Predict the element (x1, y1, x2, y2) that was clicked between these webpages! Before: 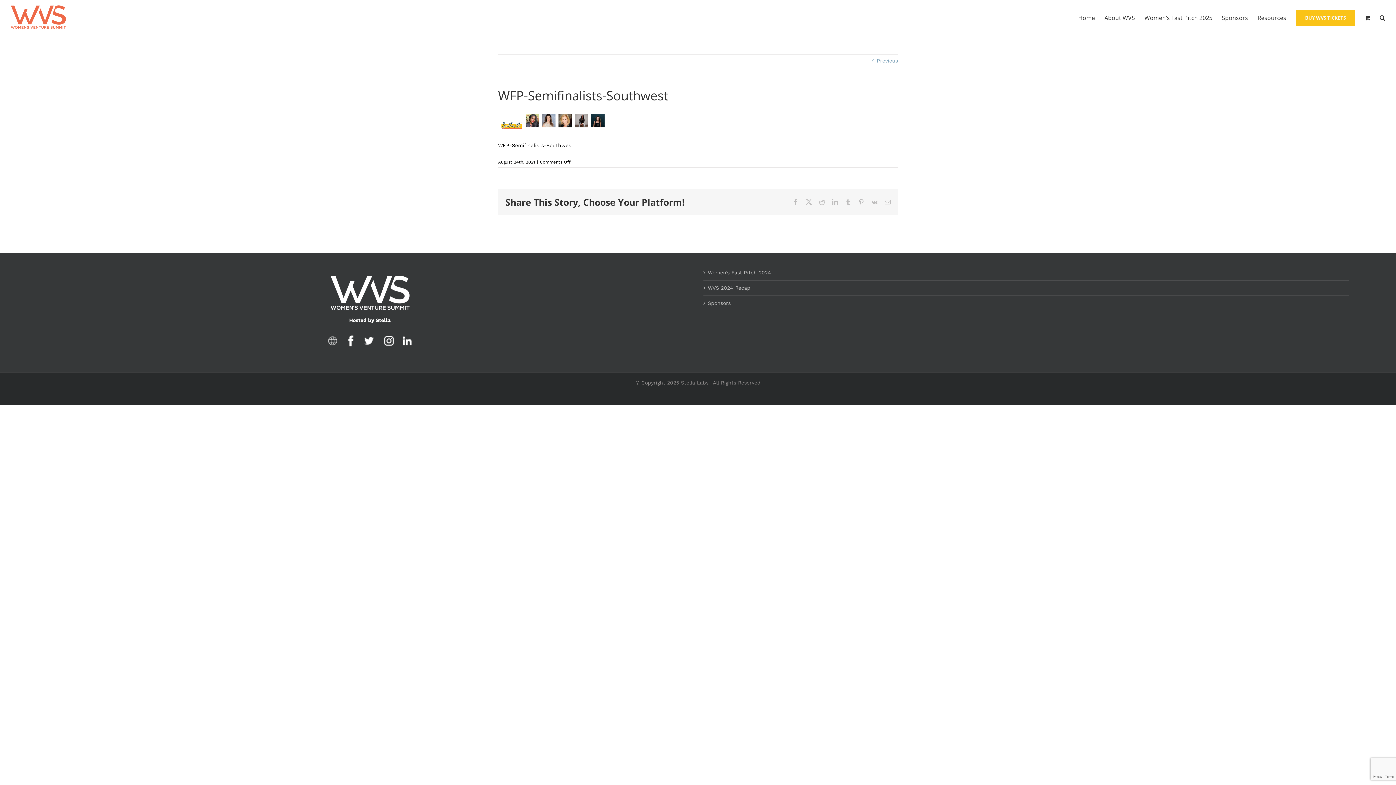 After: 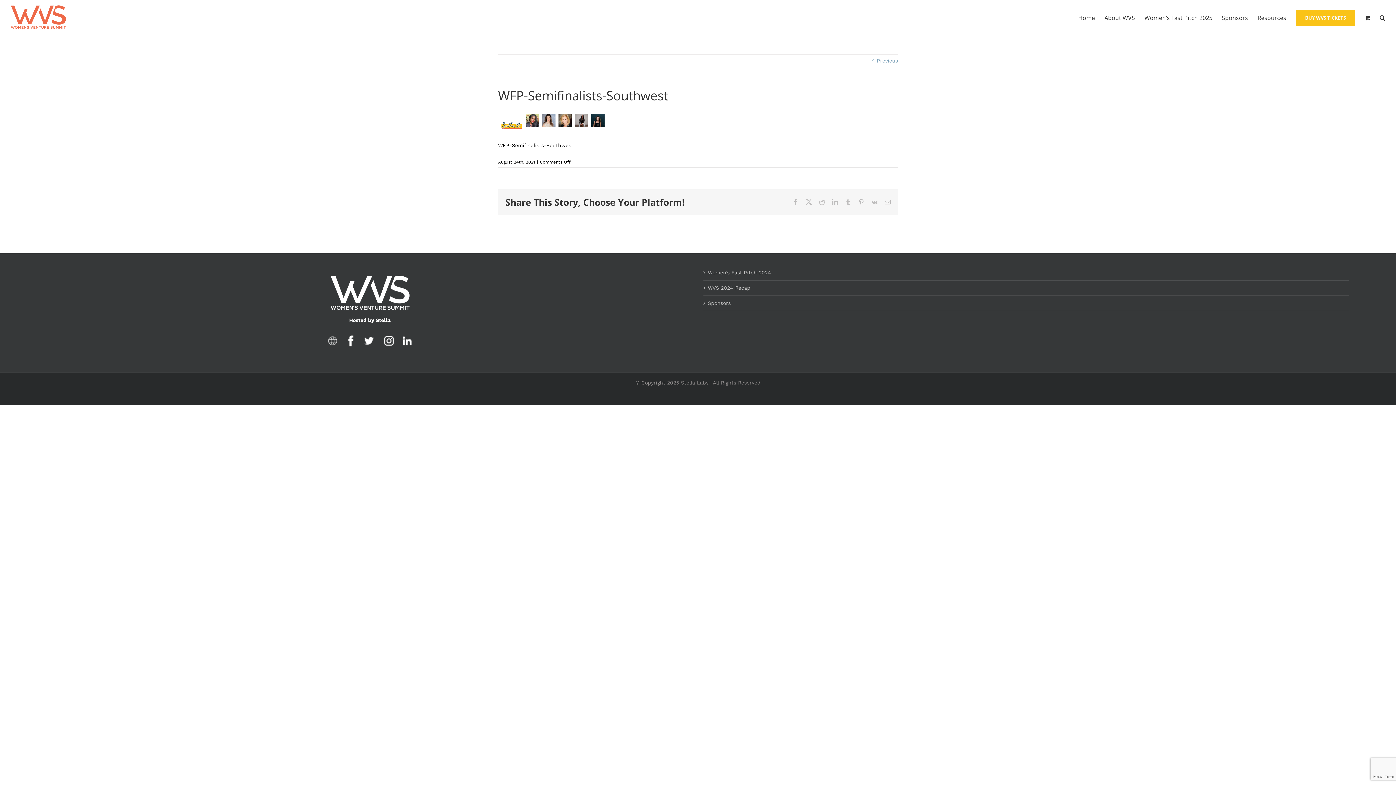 Action: bbox: (380, 332, 398, 338)